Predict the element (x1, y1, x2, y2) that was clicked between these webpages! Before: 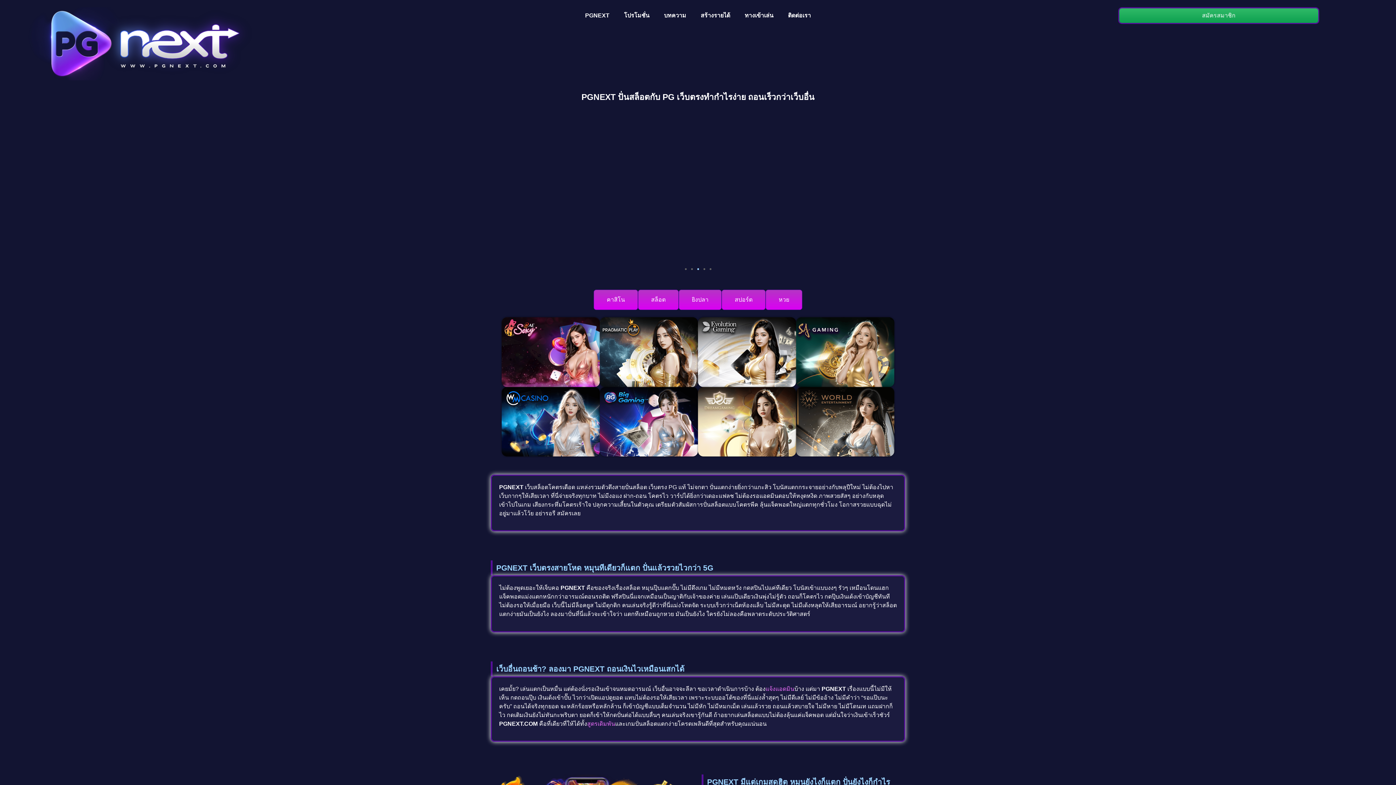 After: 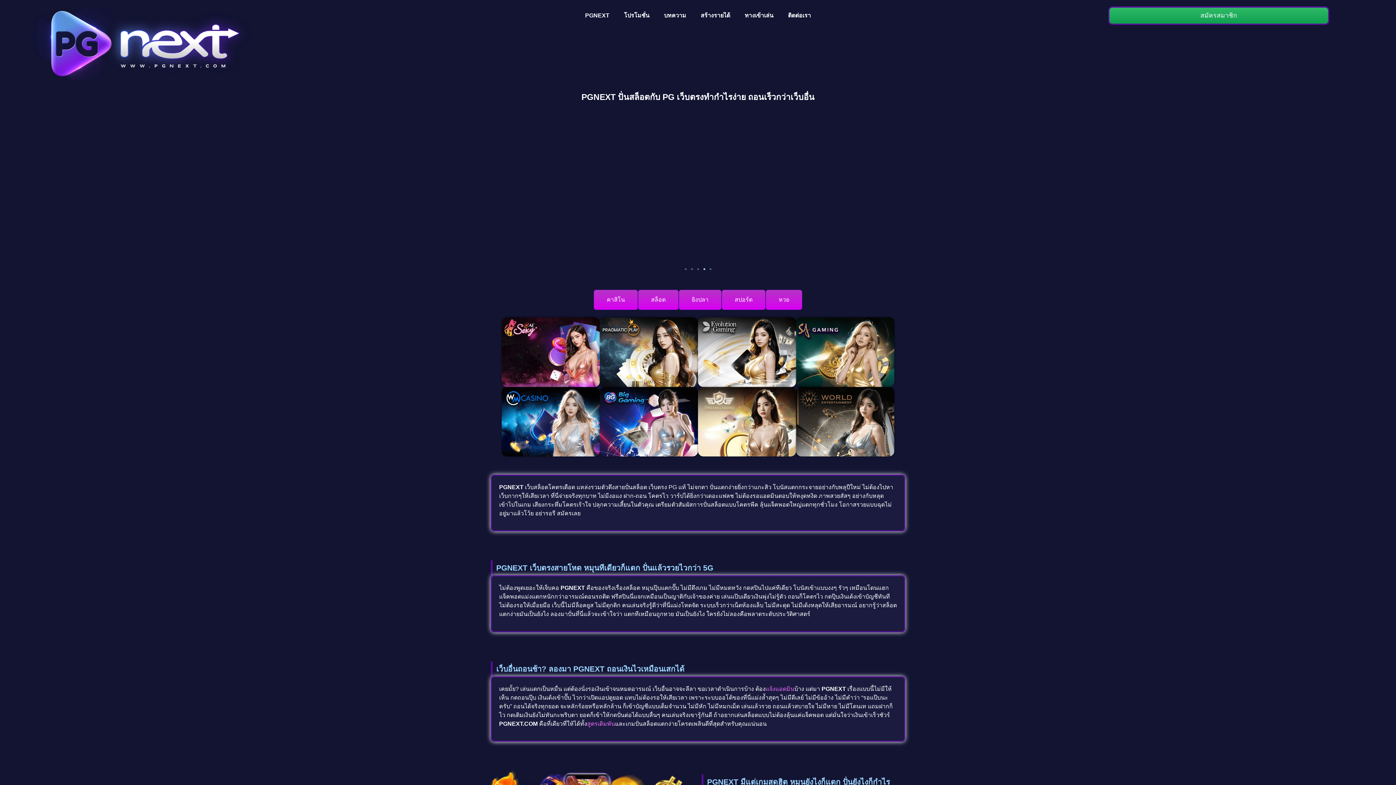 Action: bbox: (578, 7, 616, 24) label: PGNEXT